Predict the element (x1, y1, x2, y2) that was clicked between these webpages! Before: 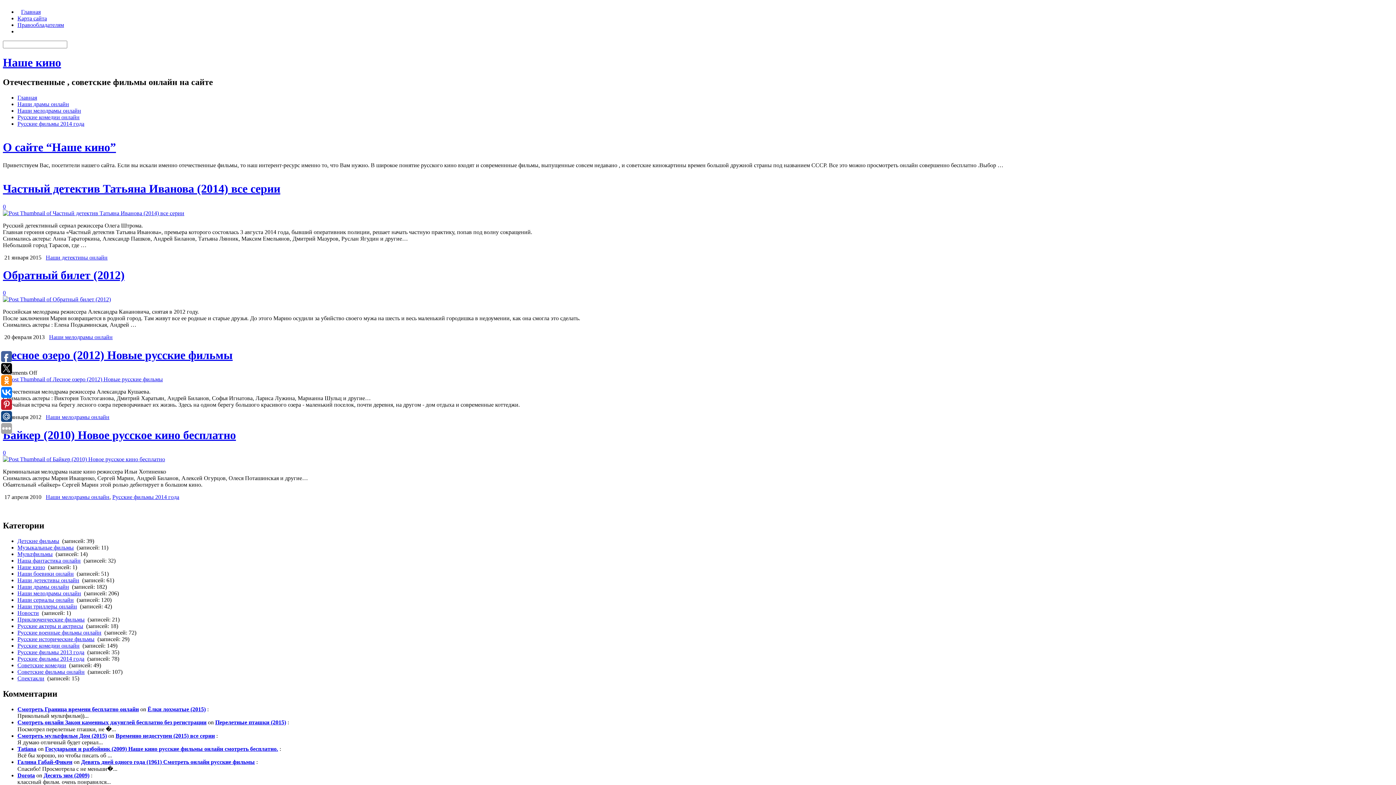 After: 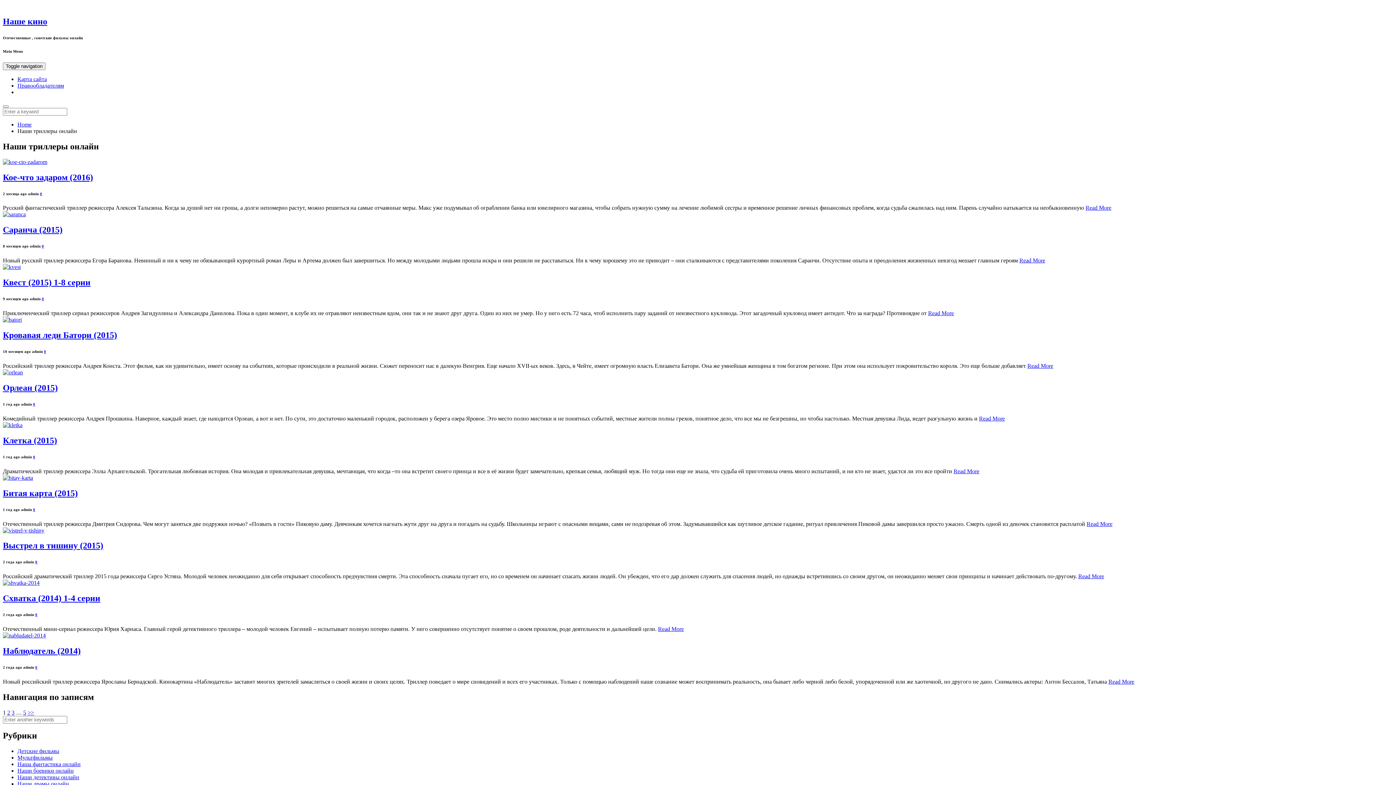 Action: bbox: (17, 603, 77, 609) label: Наши триллеры онлайн